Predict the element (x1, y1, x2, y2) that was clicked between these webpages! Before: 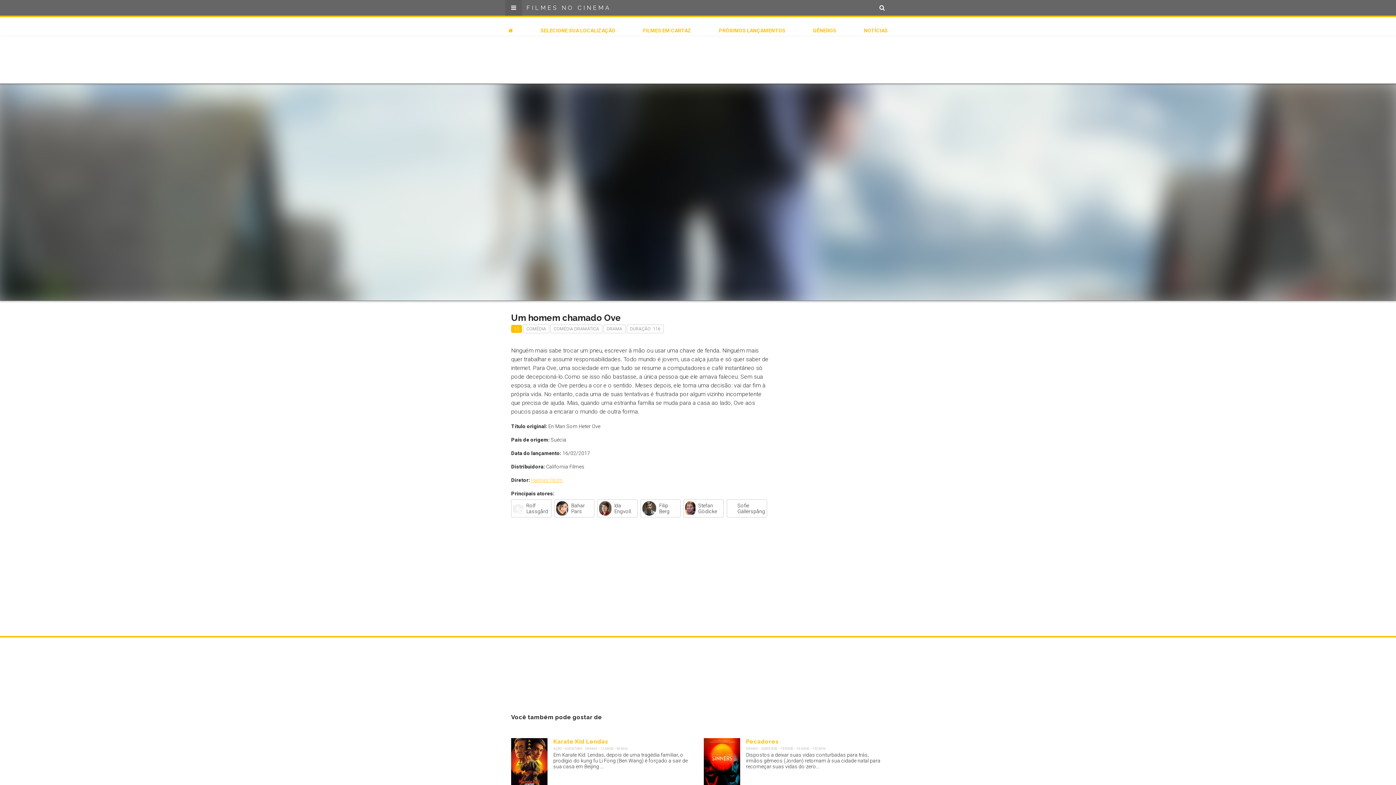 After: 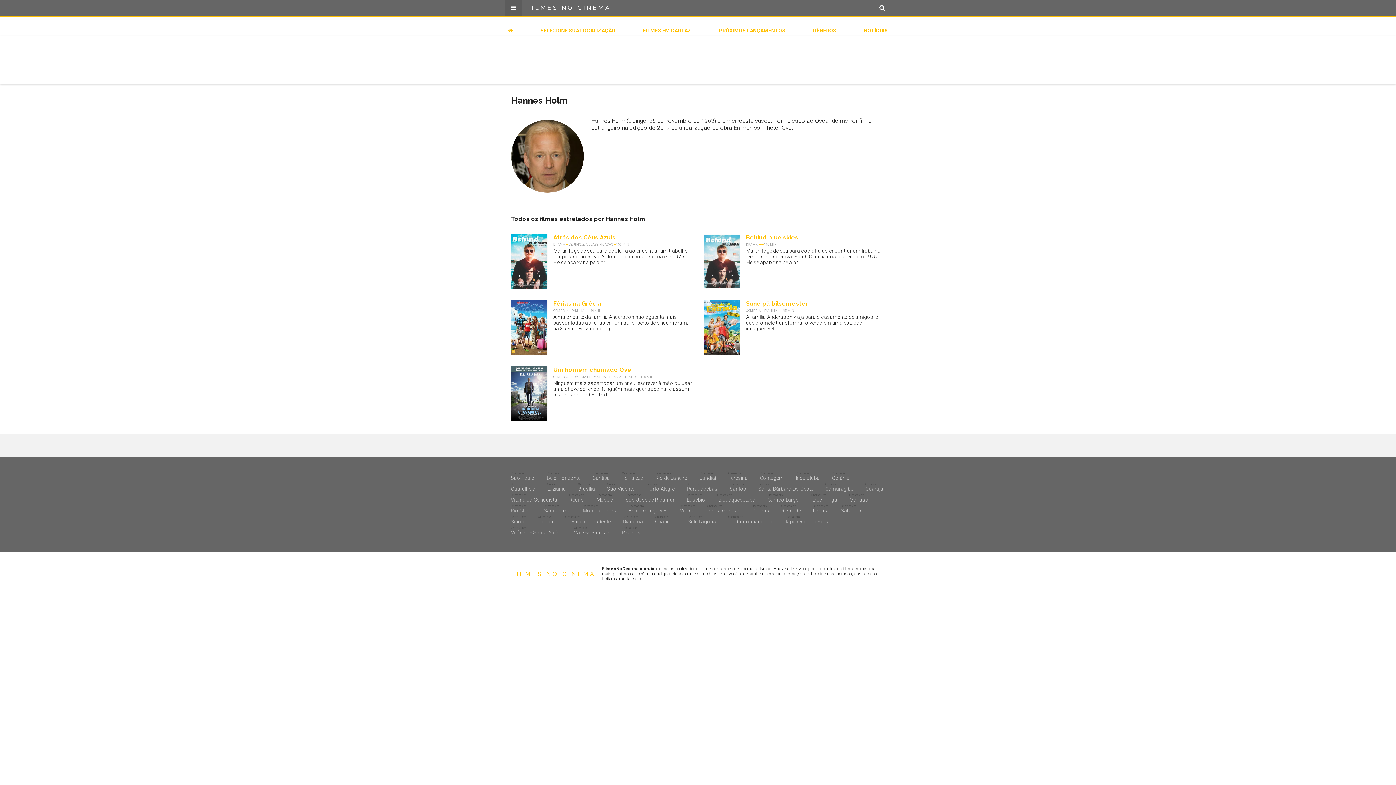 Action: label: Hannes Holm bbox: (531, 477, 562, 483)